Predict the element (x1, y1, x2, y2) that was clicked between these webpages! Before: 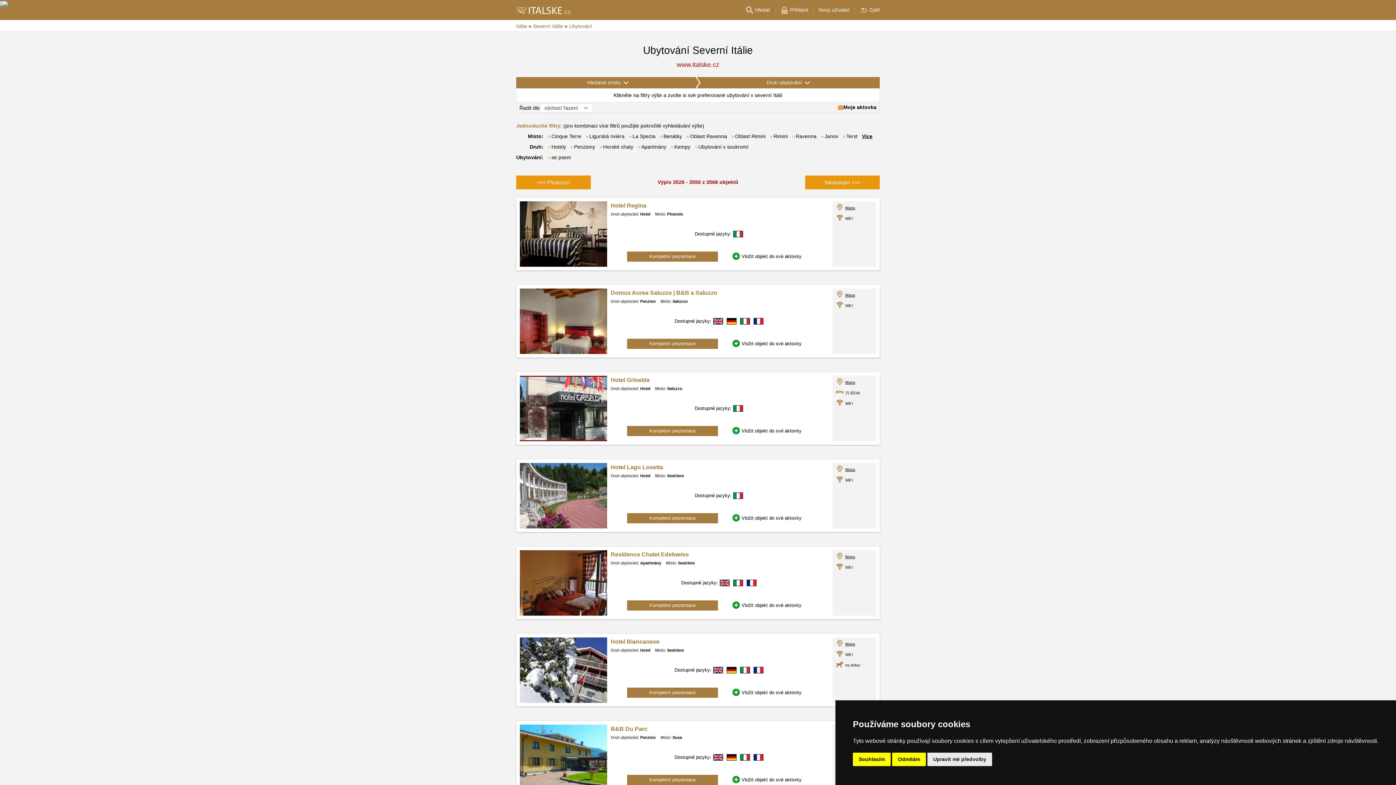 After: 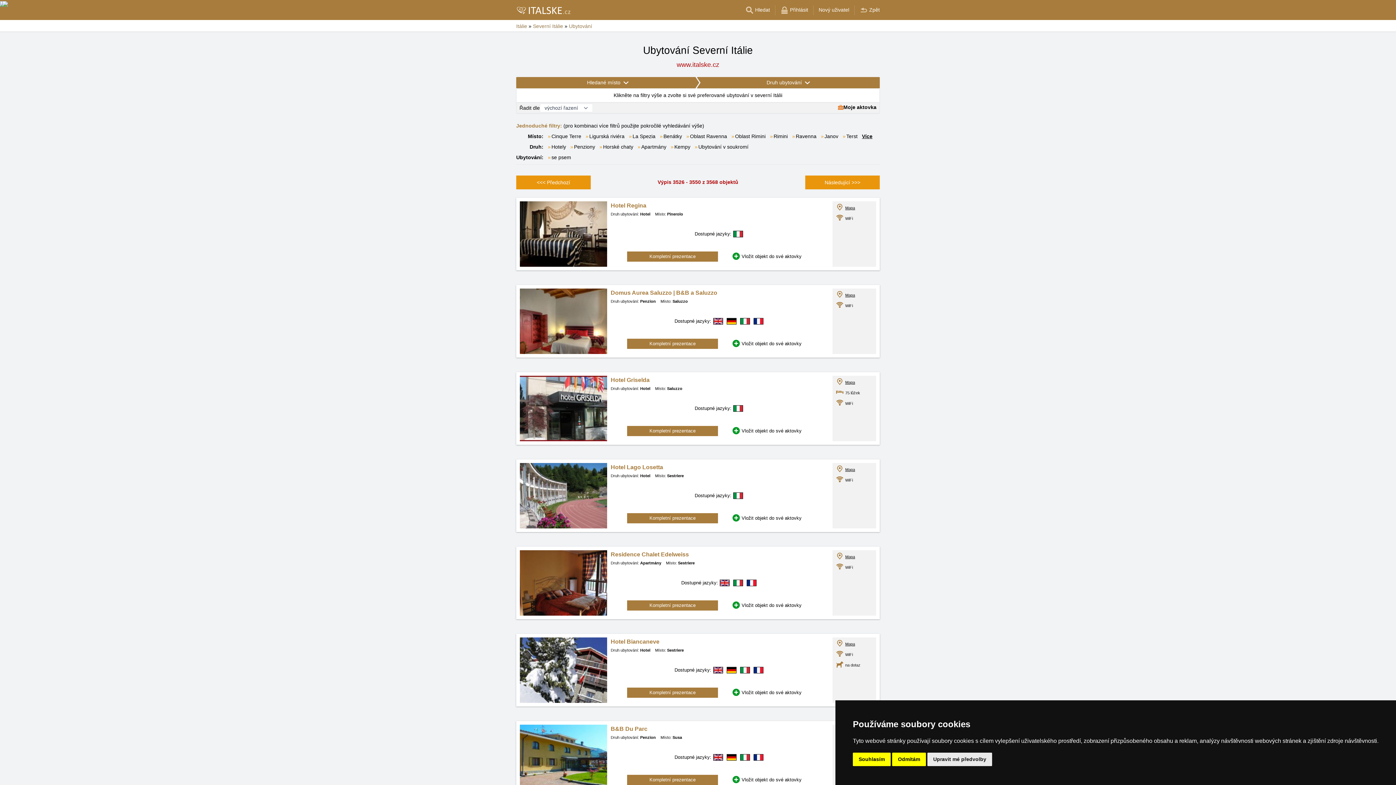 Action: bbox: (845, 293, 855, 297) label: Mapa